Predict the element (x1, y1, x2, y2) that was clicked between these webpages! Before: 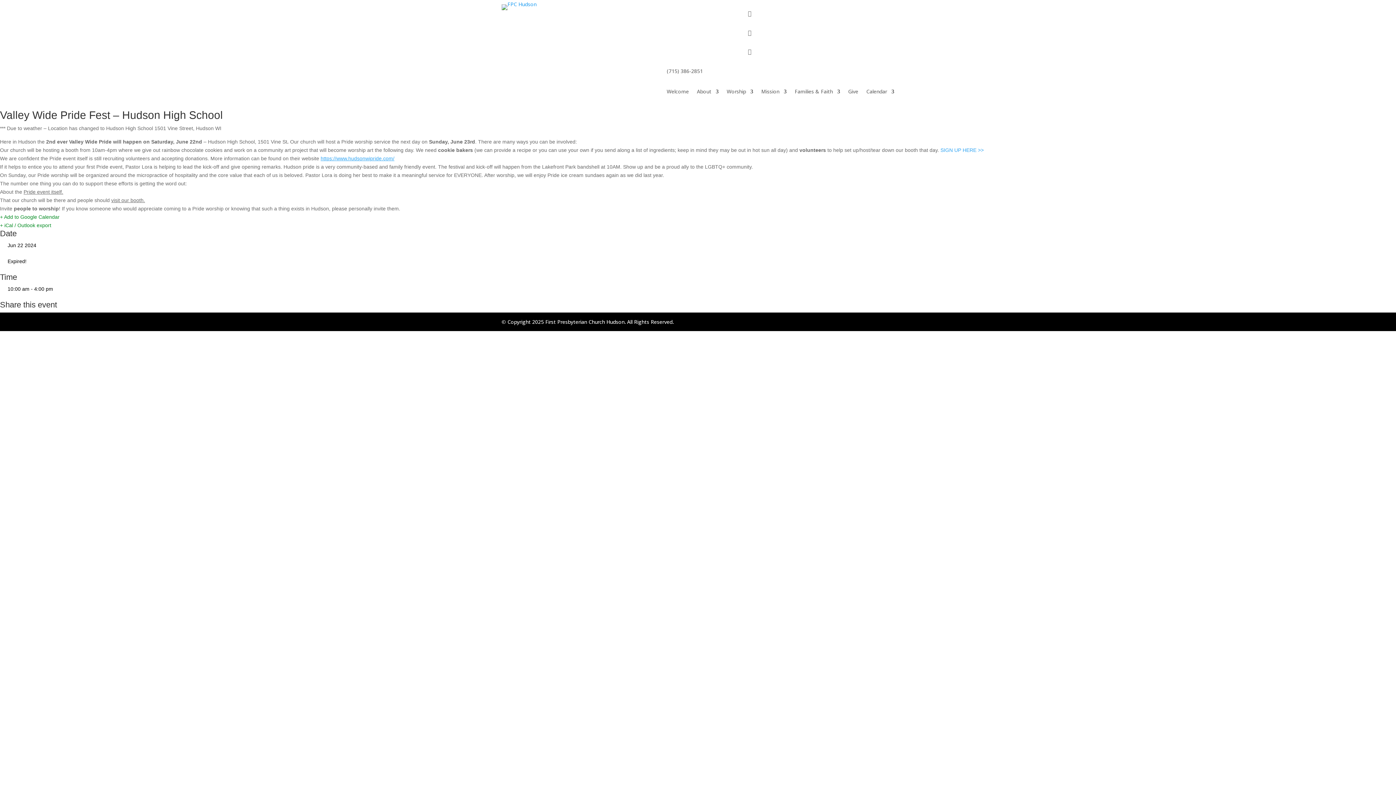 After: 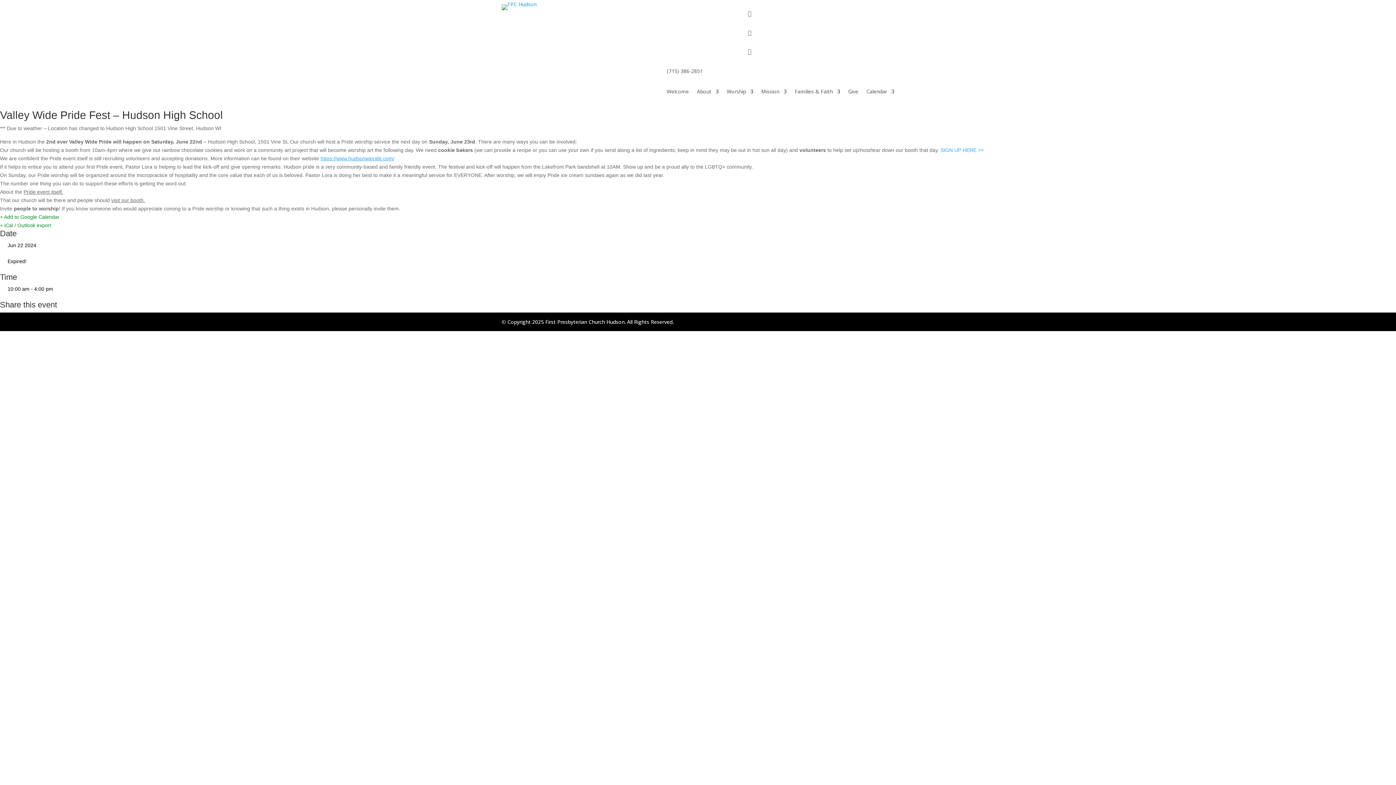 Action: label:  bbox: (748, 29, 751, 36)